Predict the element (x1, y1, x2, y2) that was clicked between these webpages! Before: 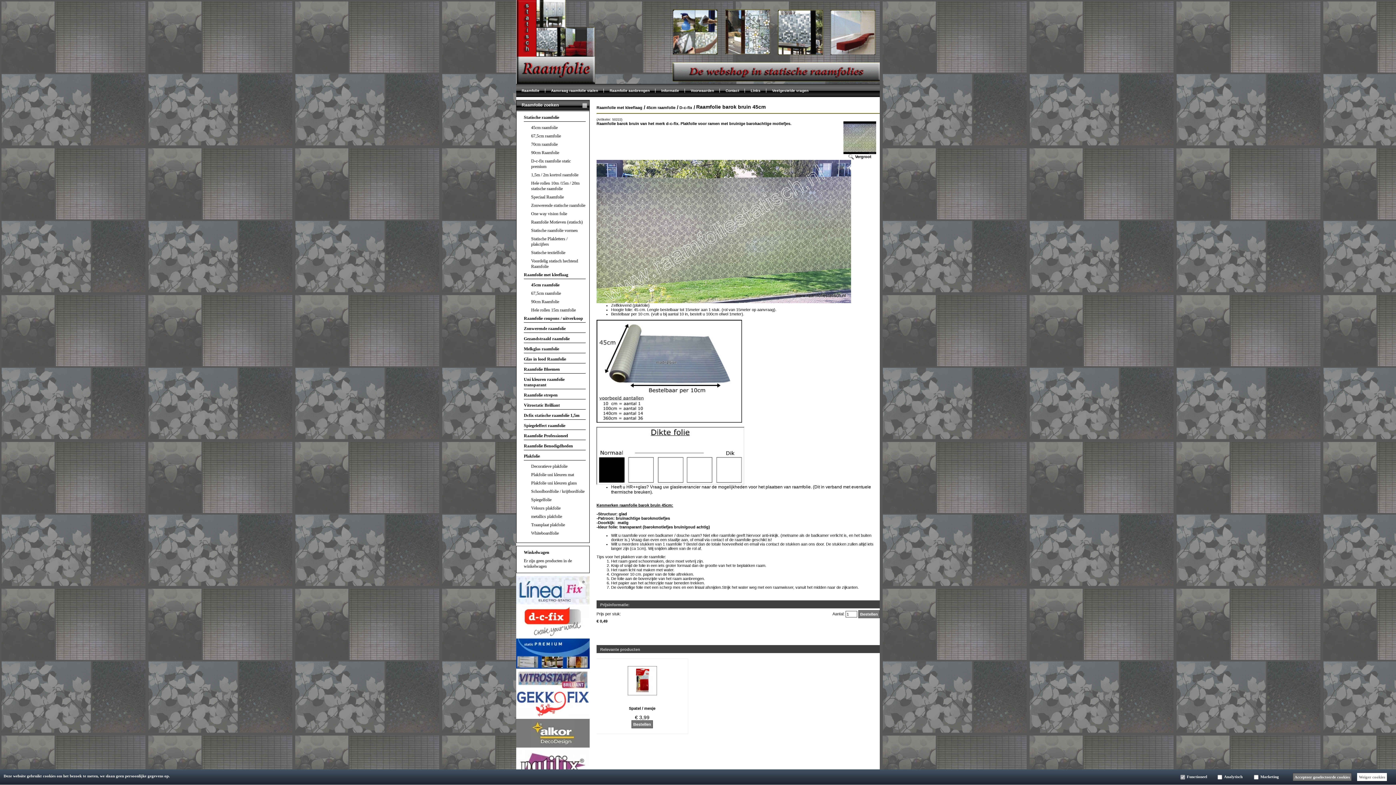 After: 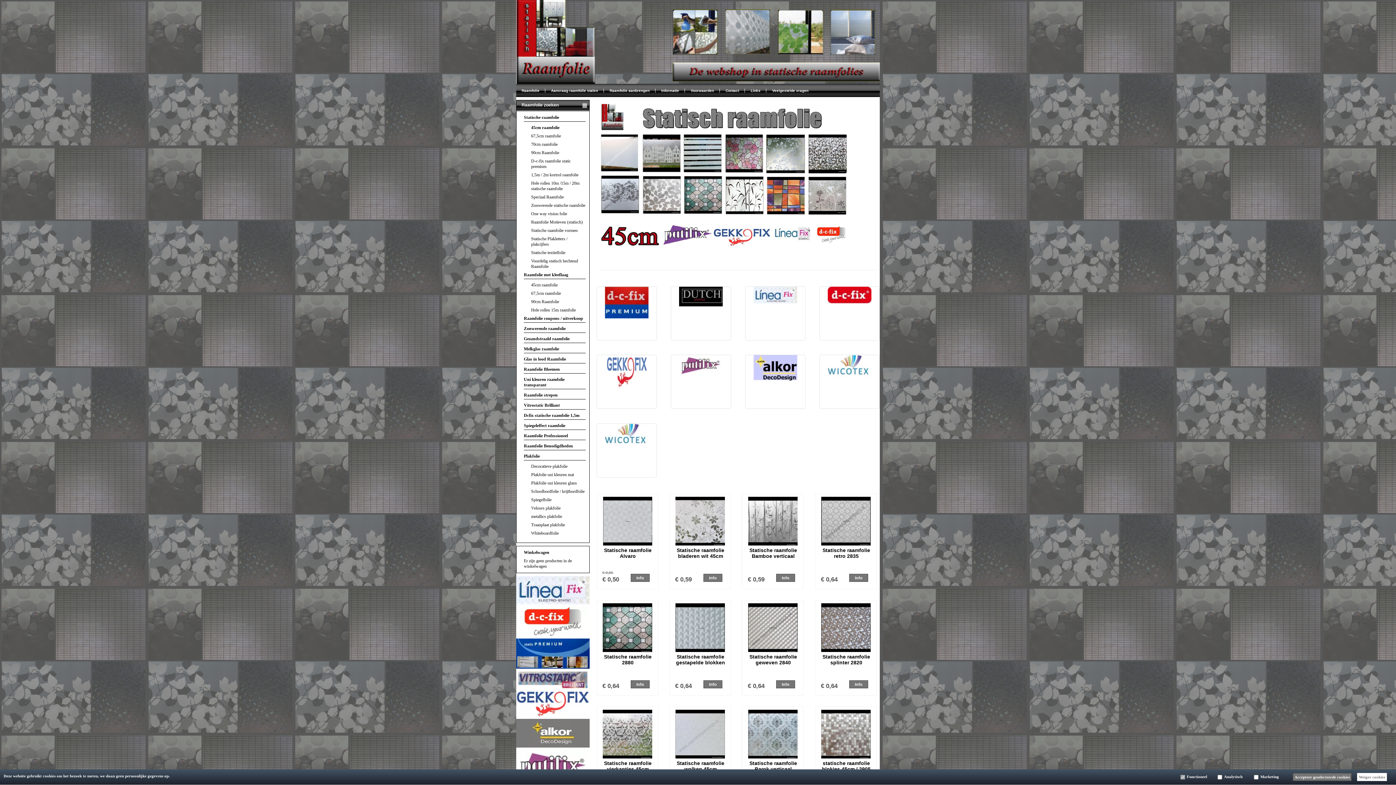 Action: label: 45cm raamfolie bbox: (531, 125, 557, 130)